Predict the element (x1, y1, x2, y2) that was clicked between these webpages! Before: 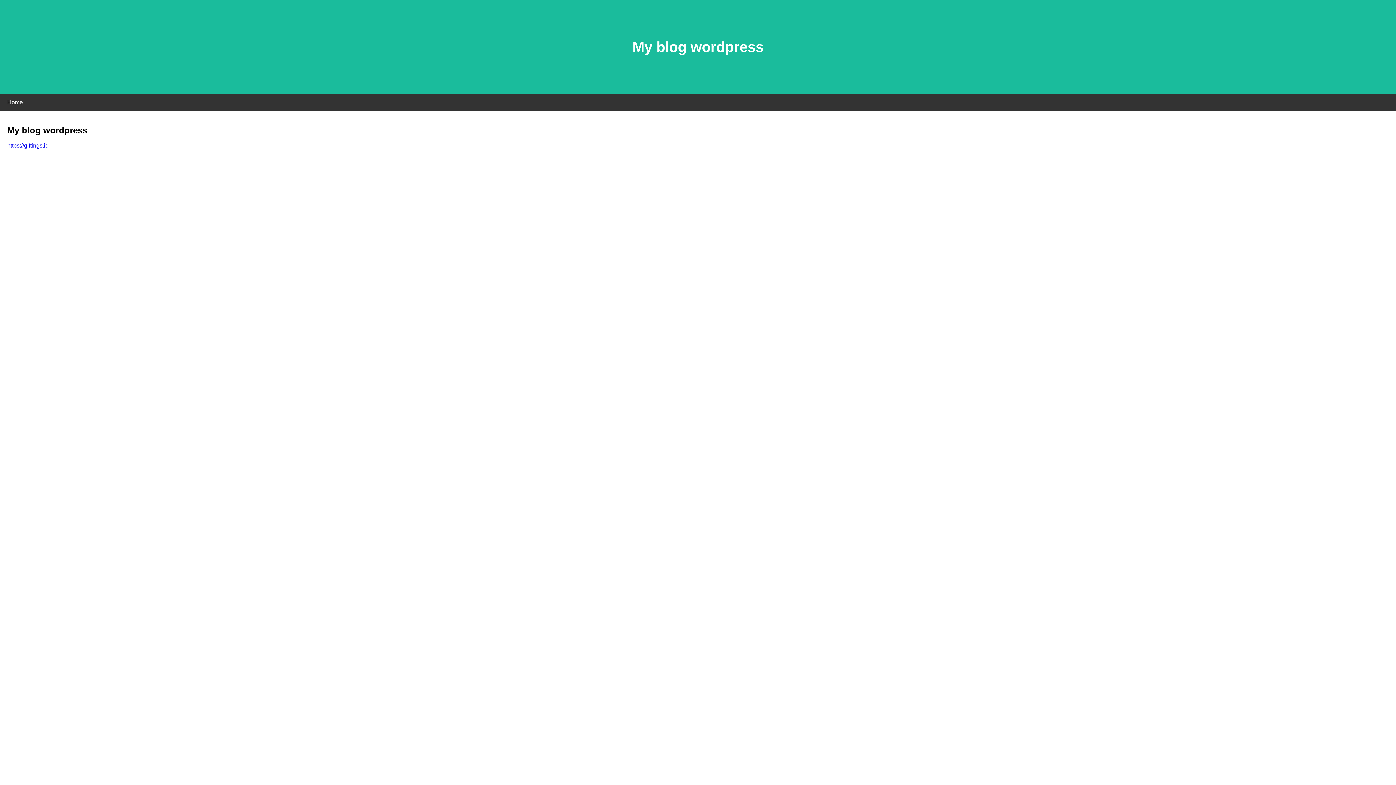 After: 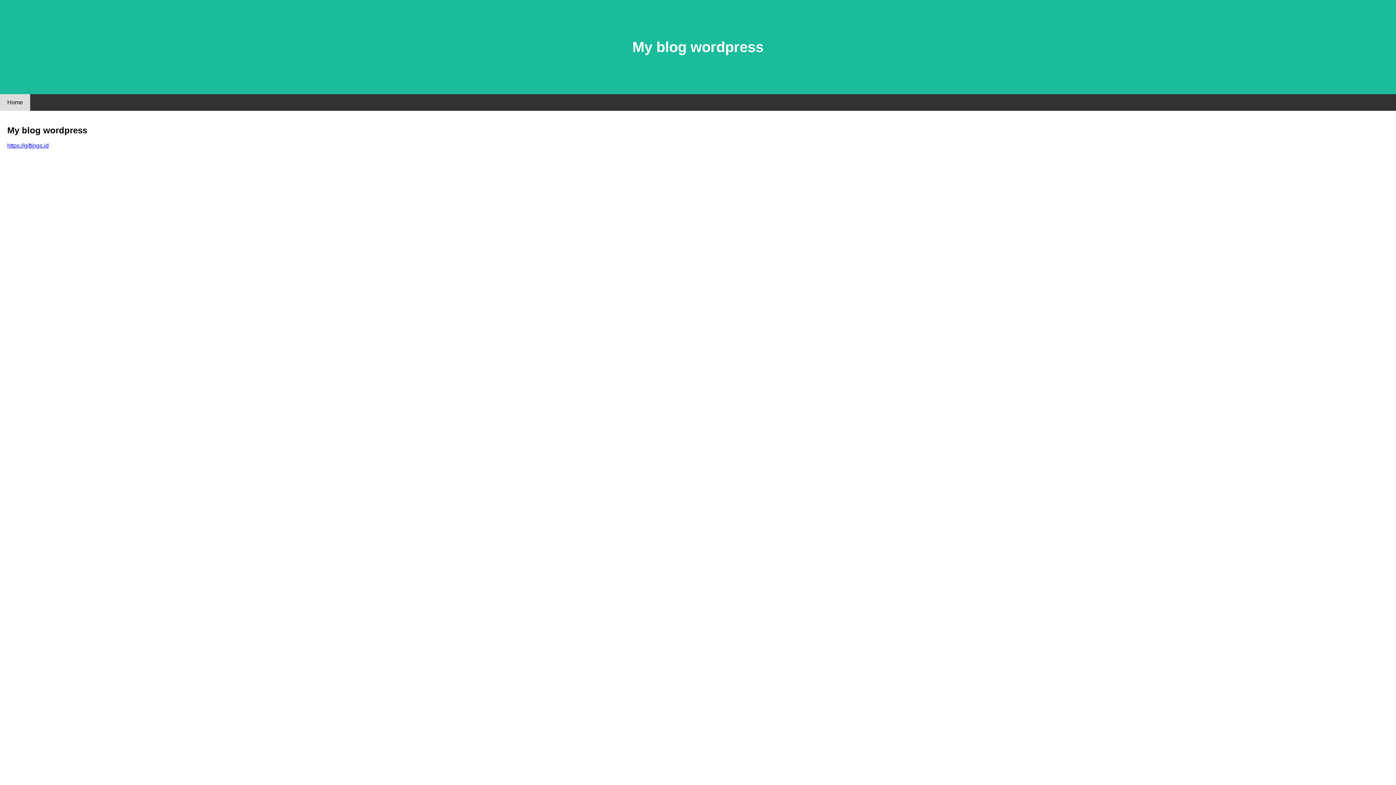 Action: bbox: (0, 94, 30, 110) label: Home